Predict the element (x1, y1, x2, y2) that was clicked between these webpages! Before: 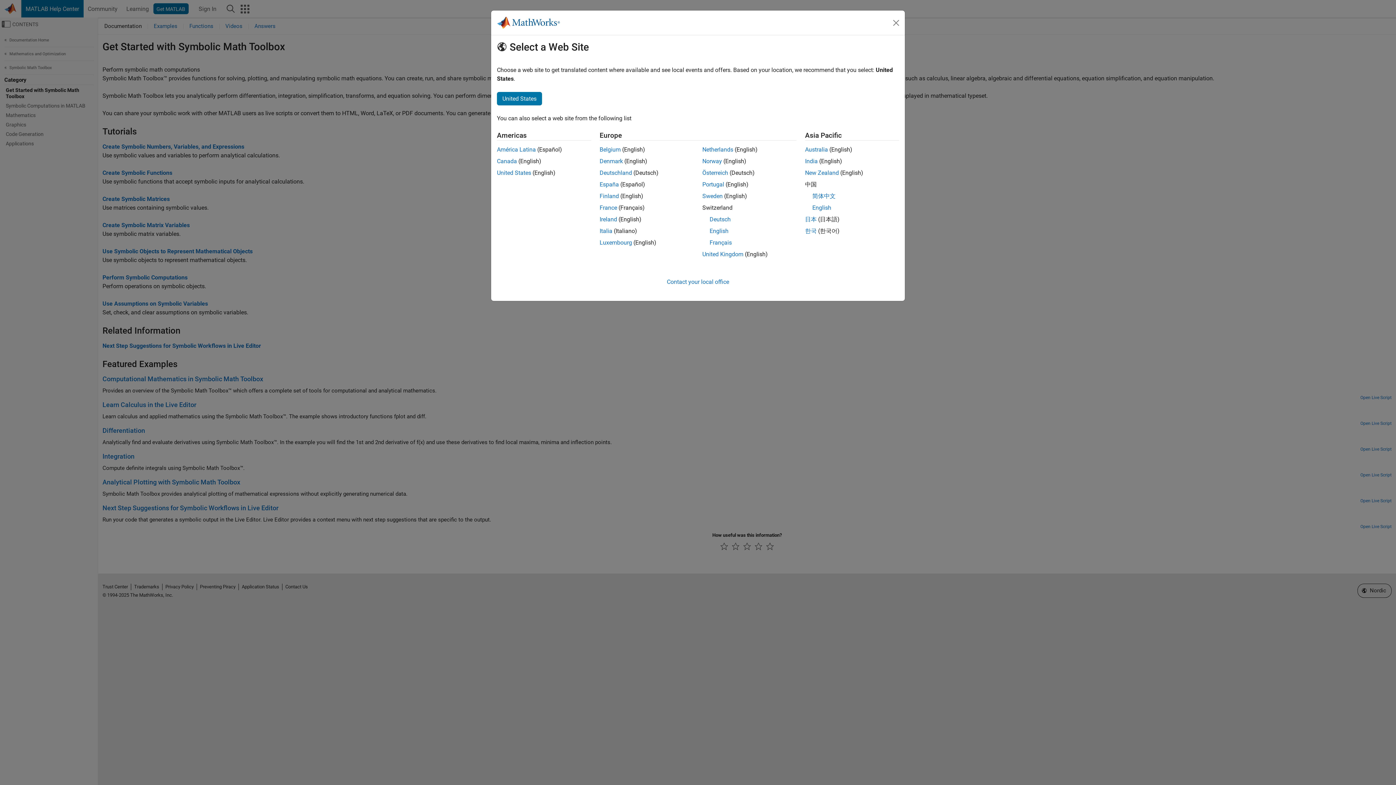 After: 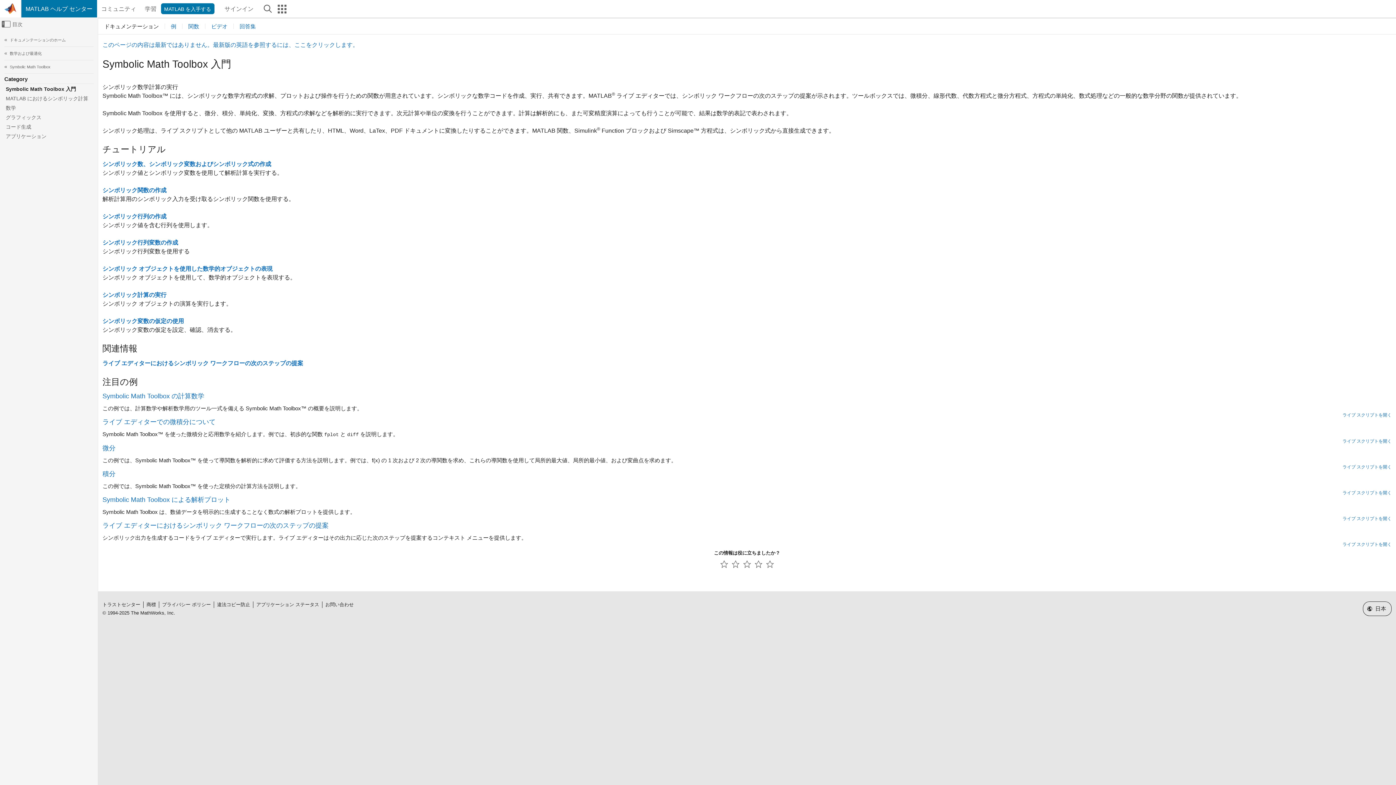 Action: label: 日本 bbox: (805, 216, 816, 222)